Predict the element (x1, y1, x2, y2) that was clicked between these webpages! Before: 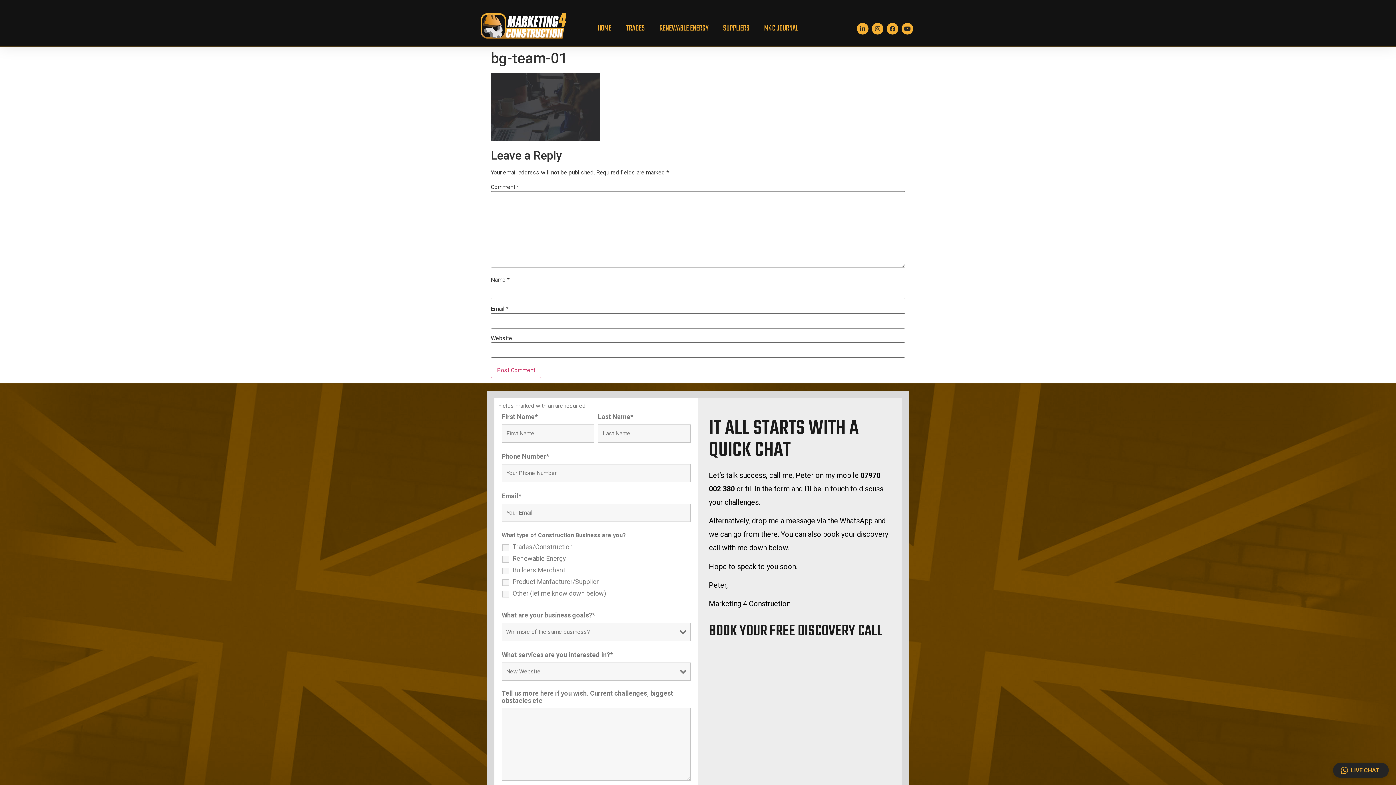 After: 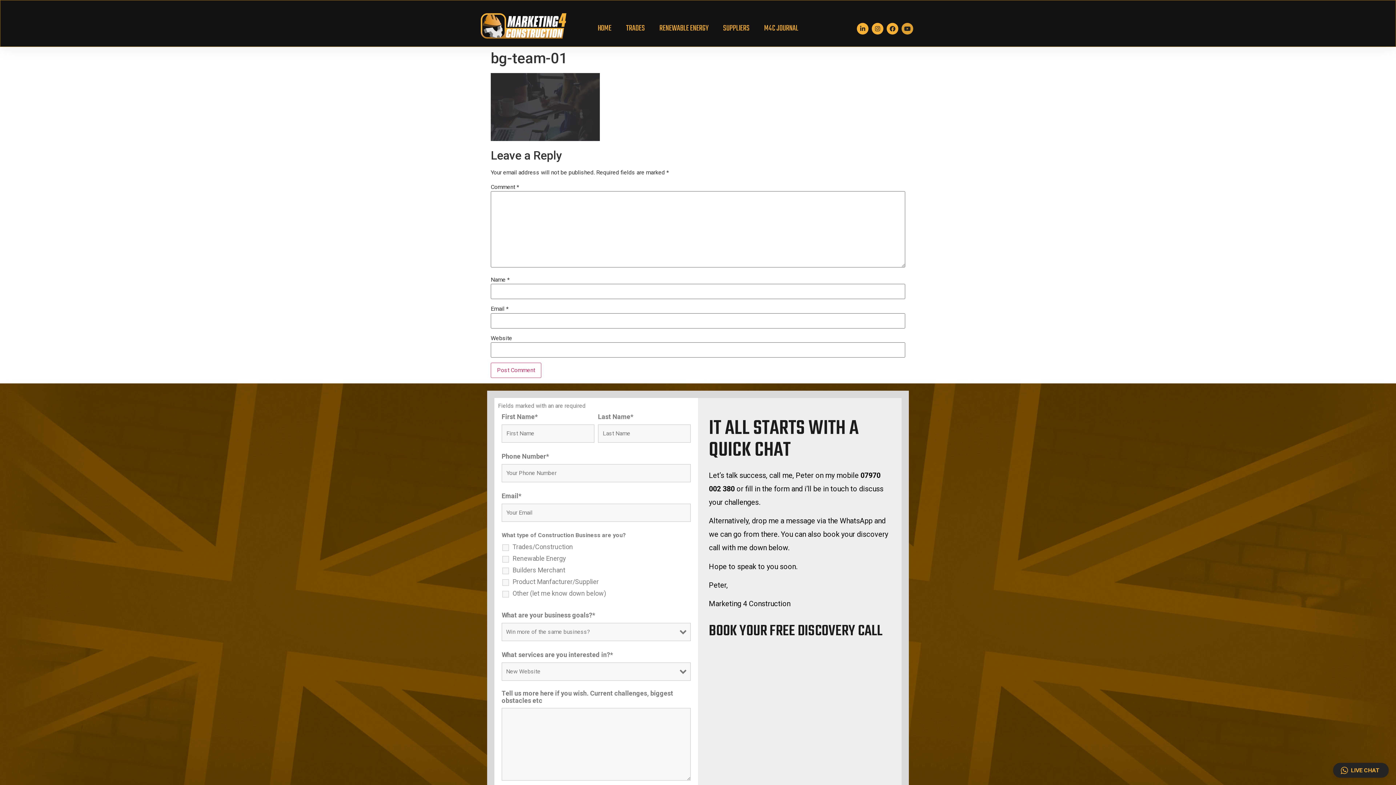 Action: label: Youtube bbox: (901, 23, 913, 34)